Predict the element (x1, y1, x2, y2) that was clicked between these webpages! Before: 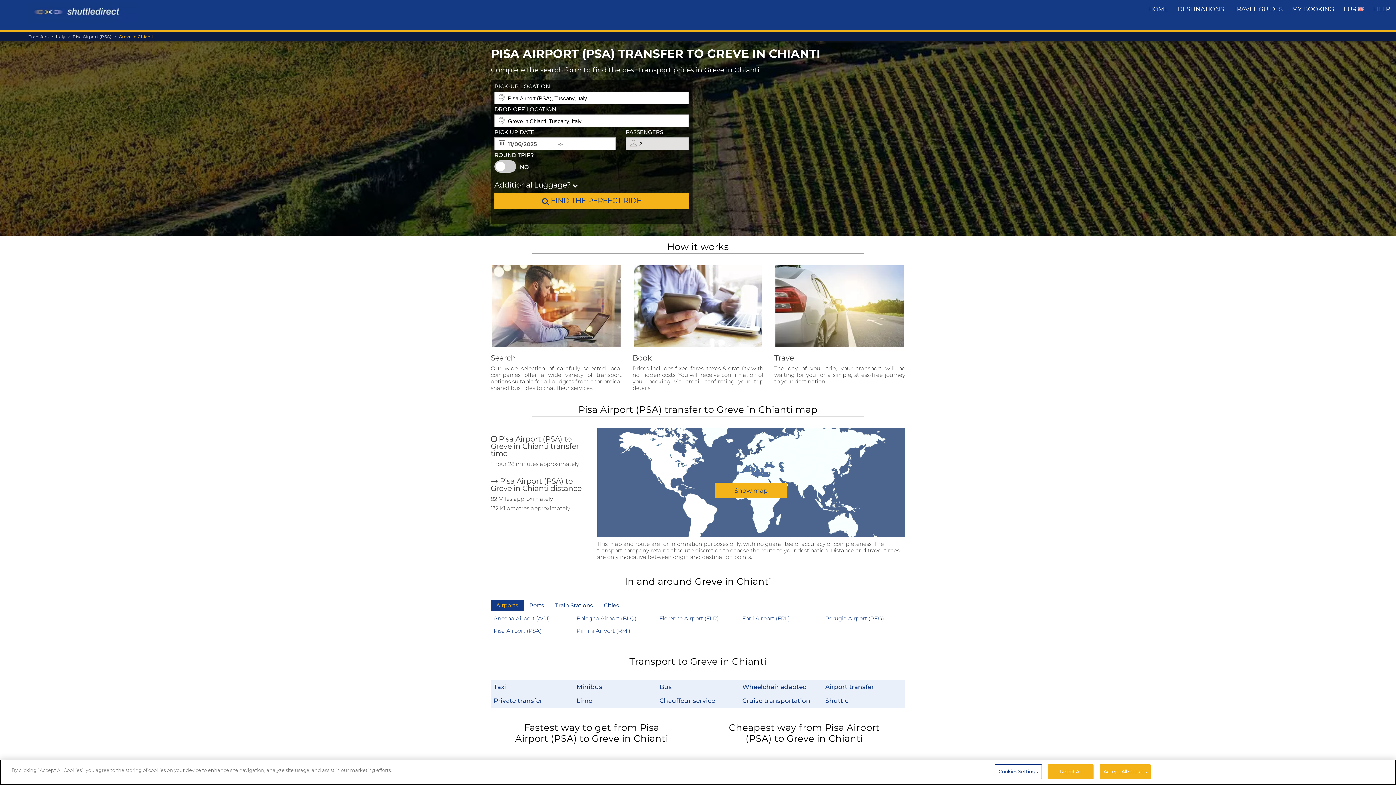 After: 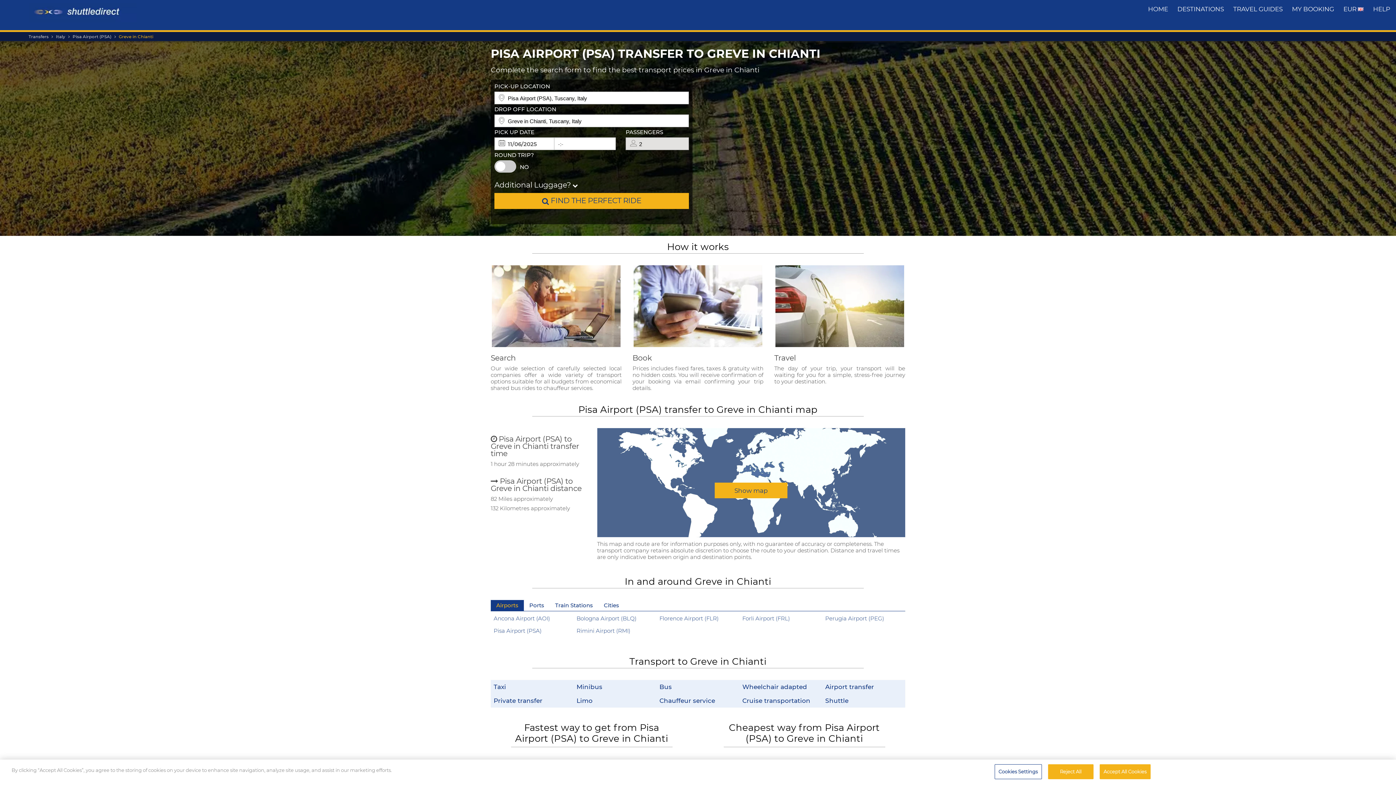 Action: bbox: (490, 597, 524, 614) label: Airports